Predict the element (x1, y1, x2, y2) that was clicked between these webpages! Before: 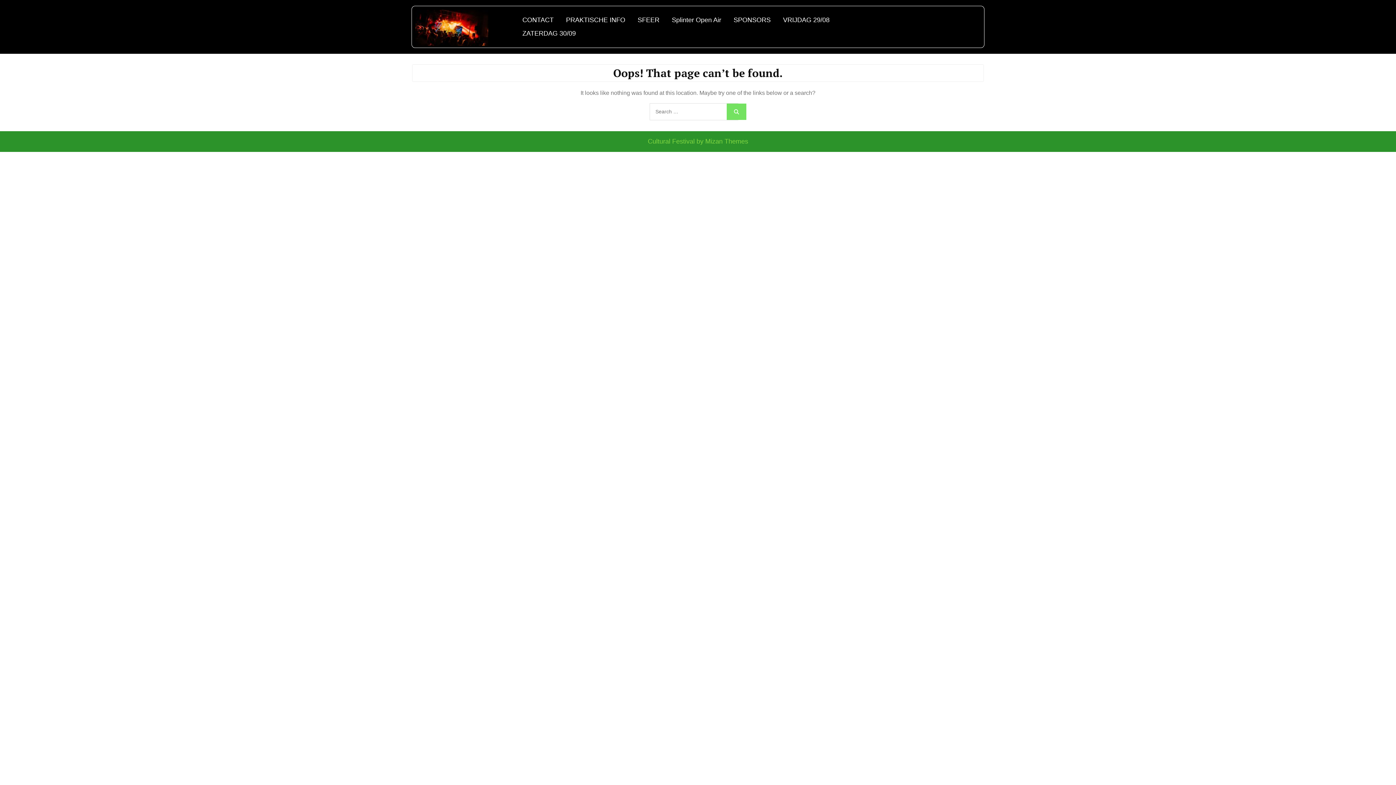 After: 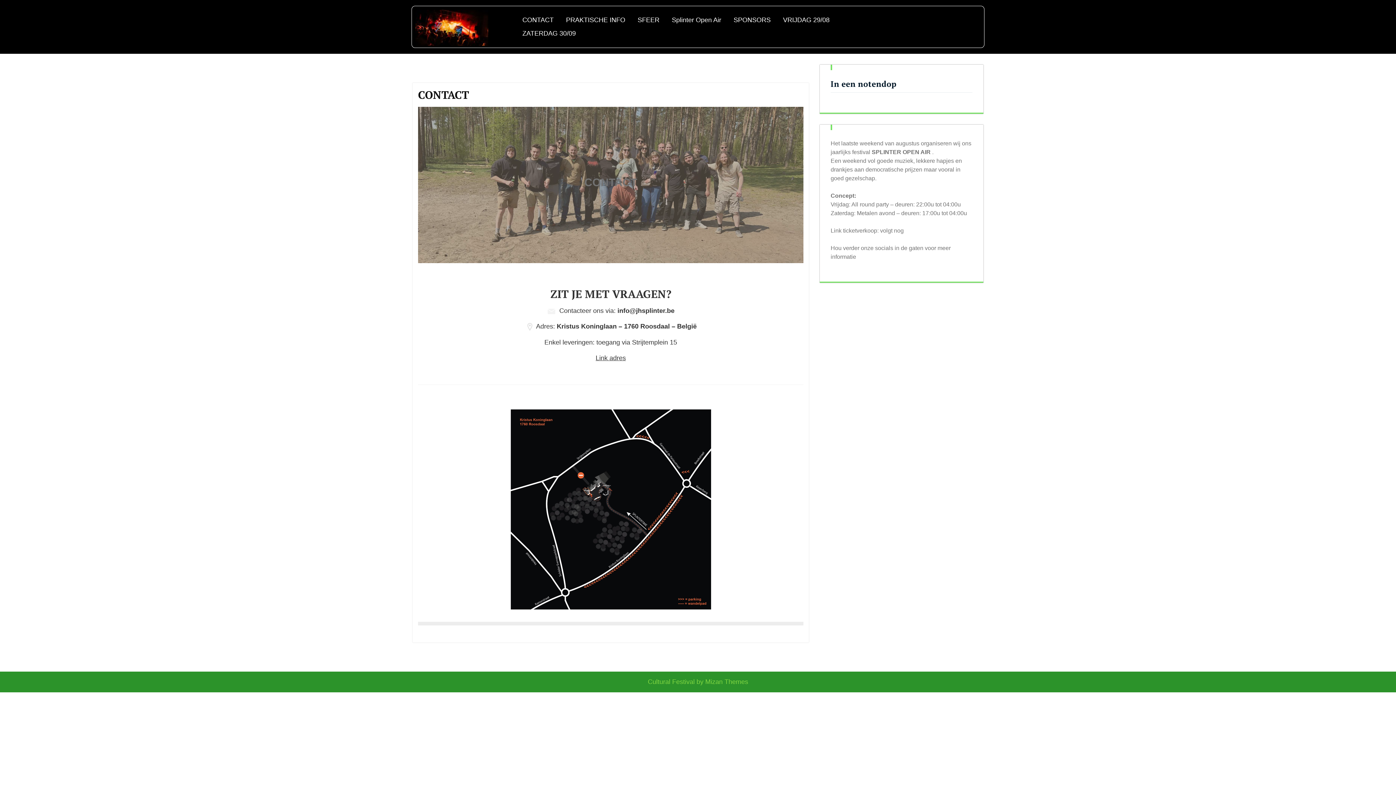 Action: label: CONTACT bbox: (517, 13, 559, 26)